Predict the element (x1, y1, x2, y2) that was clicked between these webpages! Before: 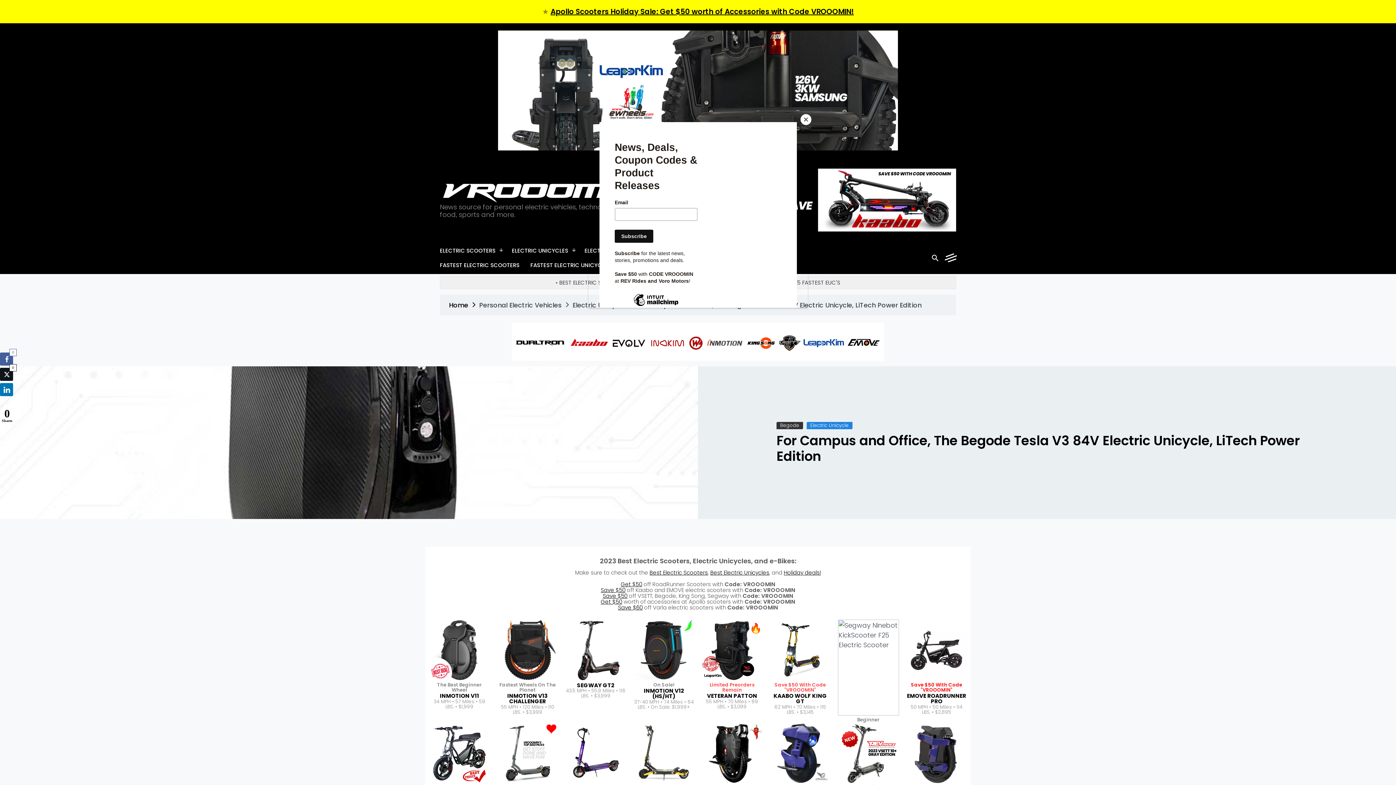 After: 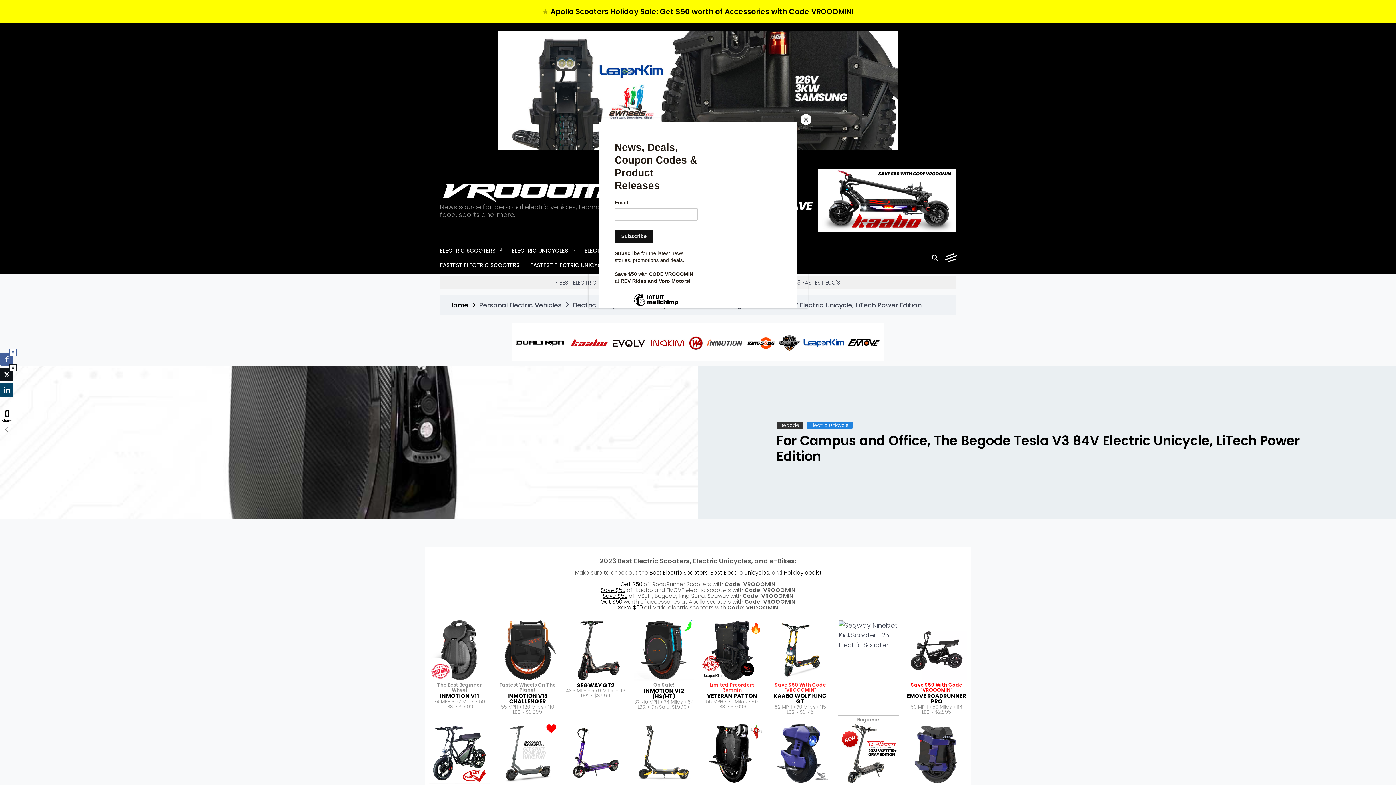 Action: bbox: (0, 383, 13, 396) label: LinkedIn Share